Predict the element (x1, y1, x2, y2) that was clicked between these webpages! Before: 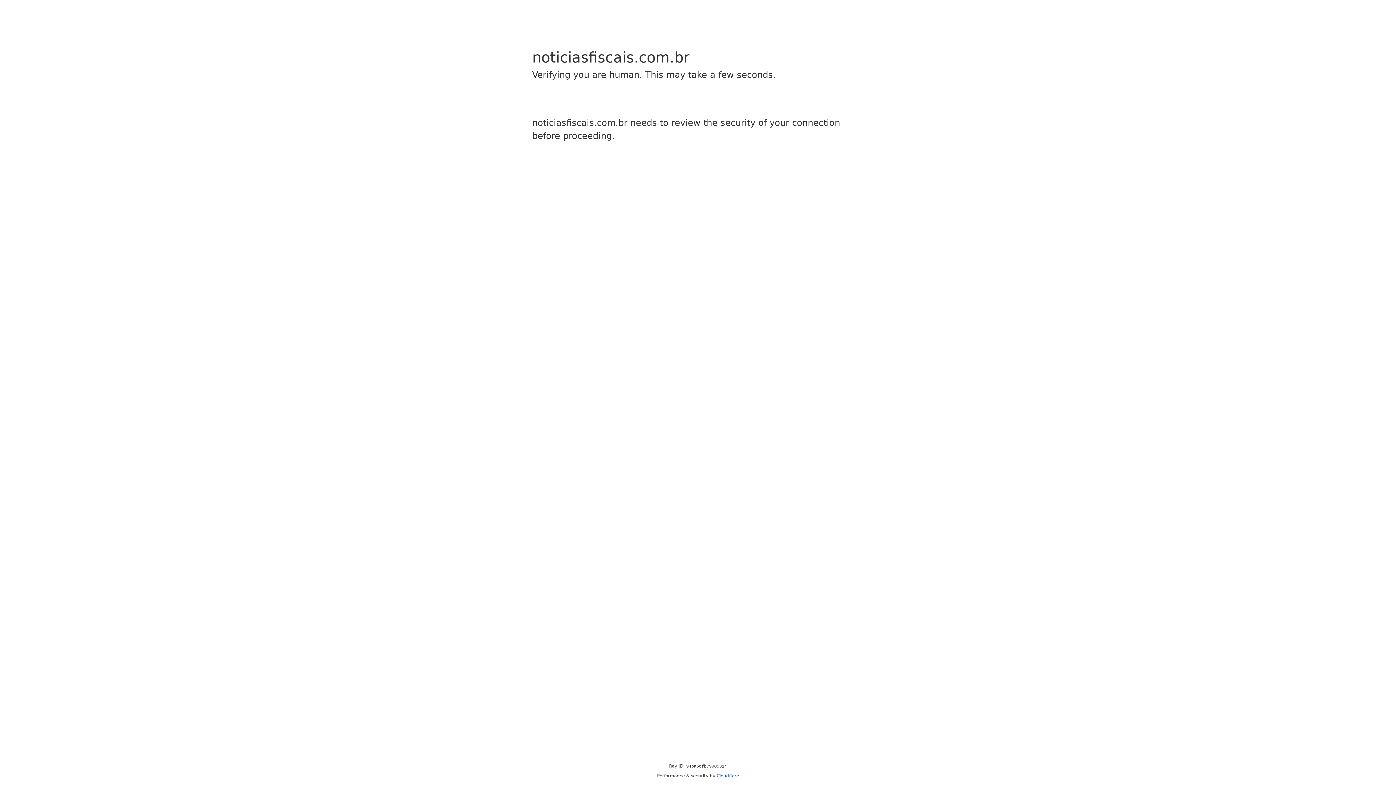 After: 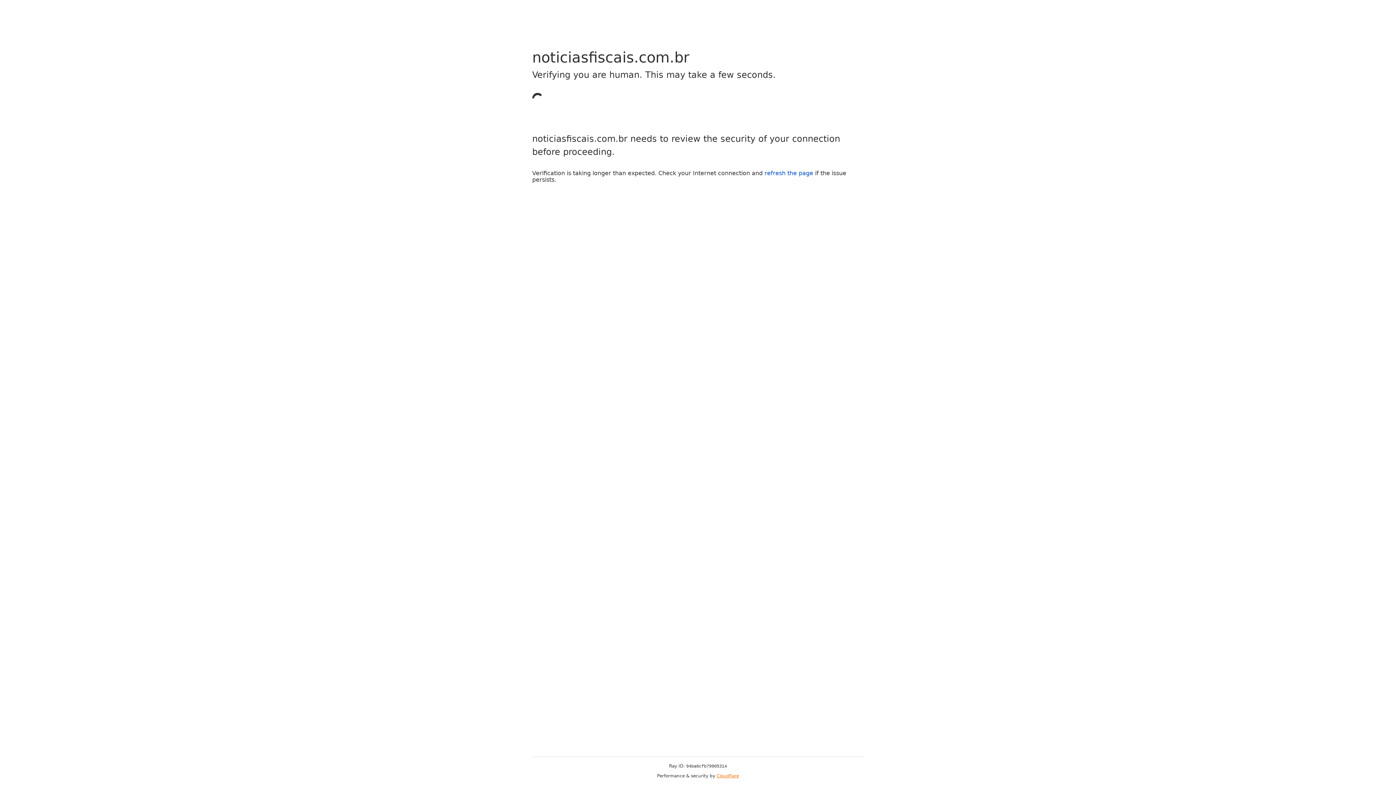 Action: bbox: (716, 773, 739, 778) label: Cloudflare